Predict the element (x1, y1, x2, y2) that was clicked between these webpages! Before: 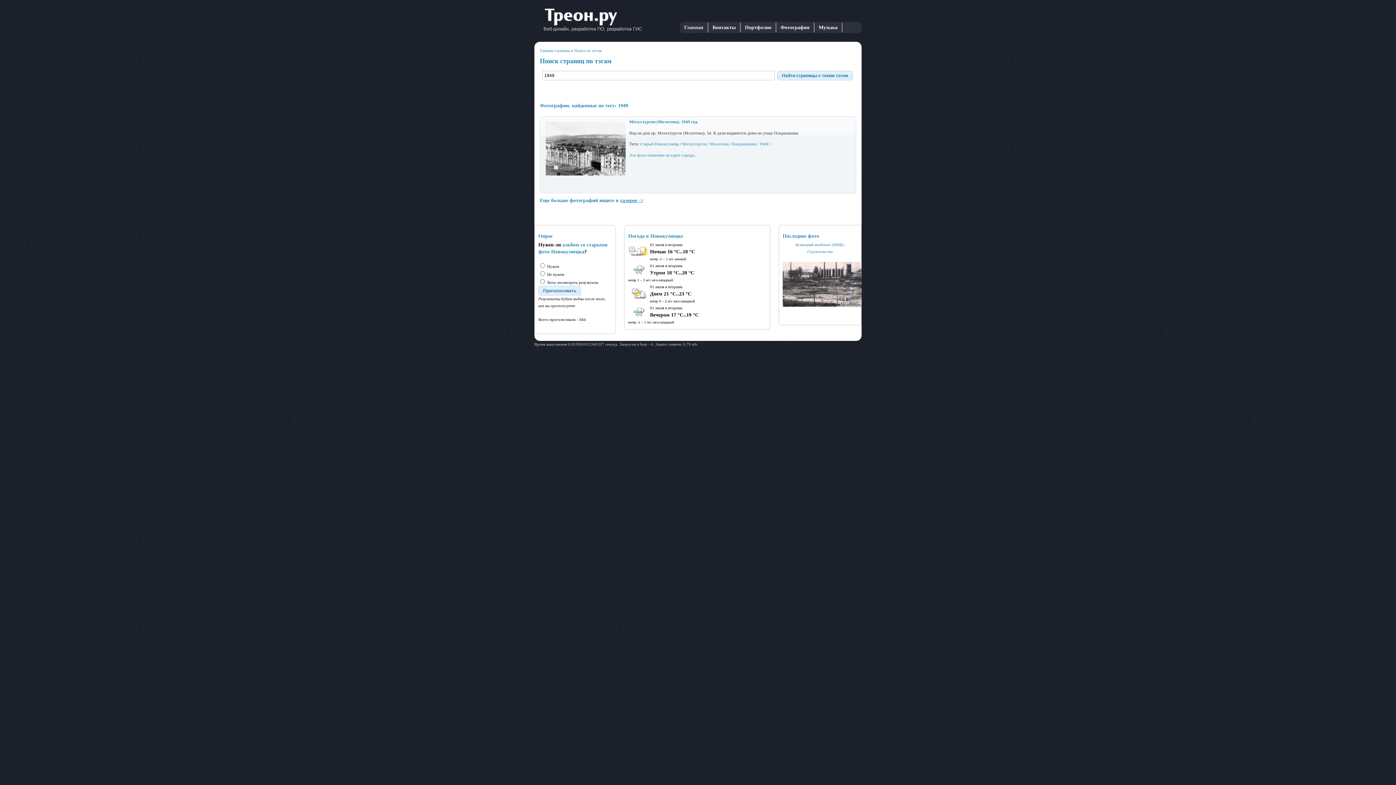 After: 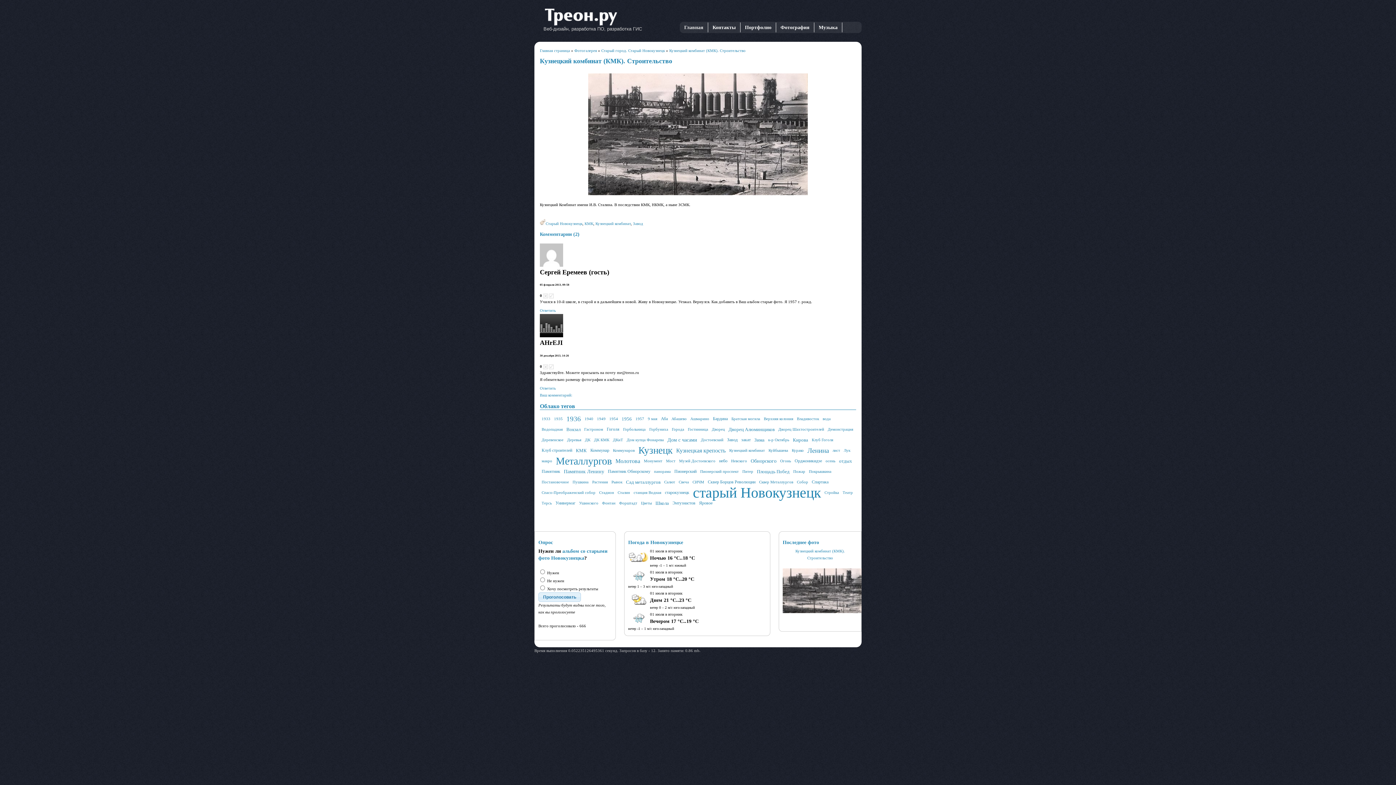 Action: bbox: (782, 242, 862, 309) label: Кузнецкий комбинат (КМК). Строительство
